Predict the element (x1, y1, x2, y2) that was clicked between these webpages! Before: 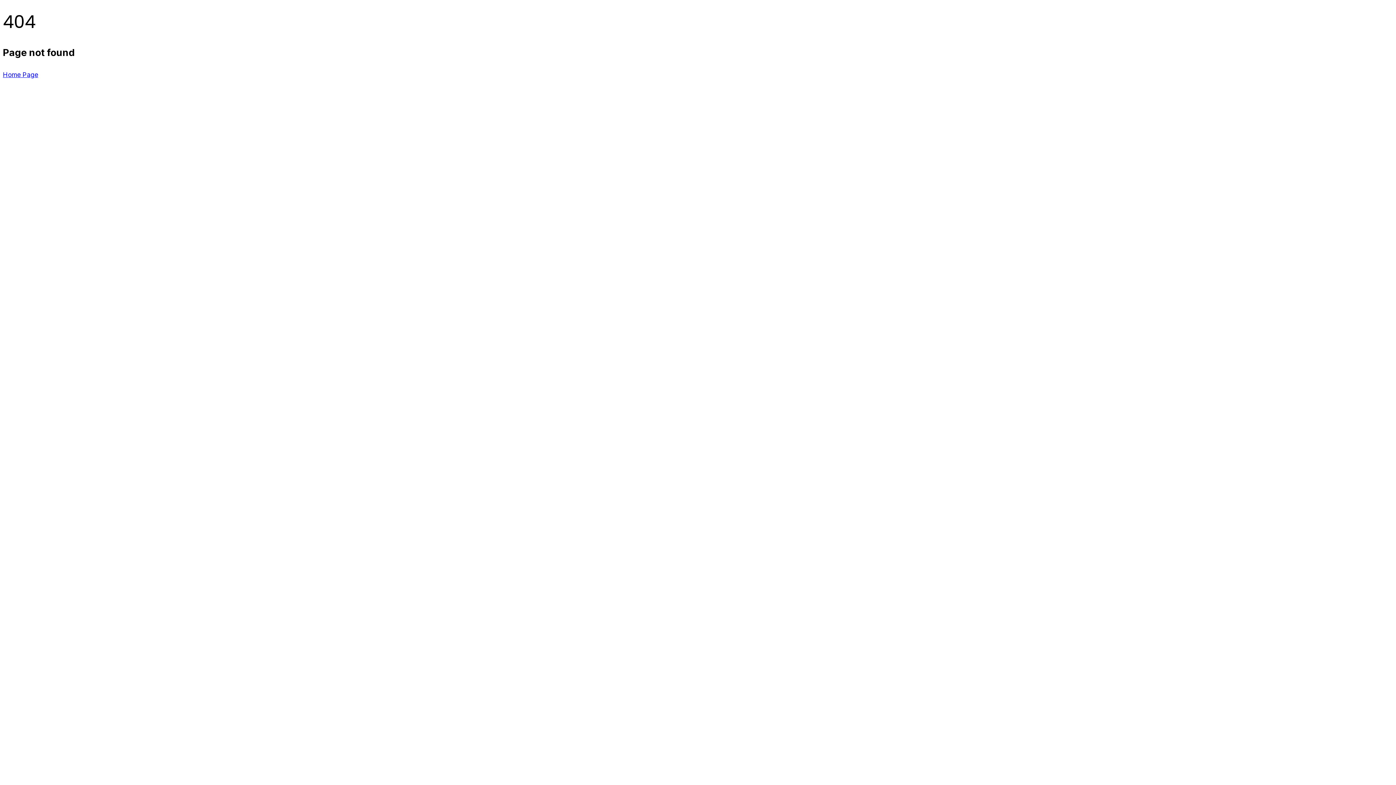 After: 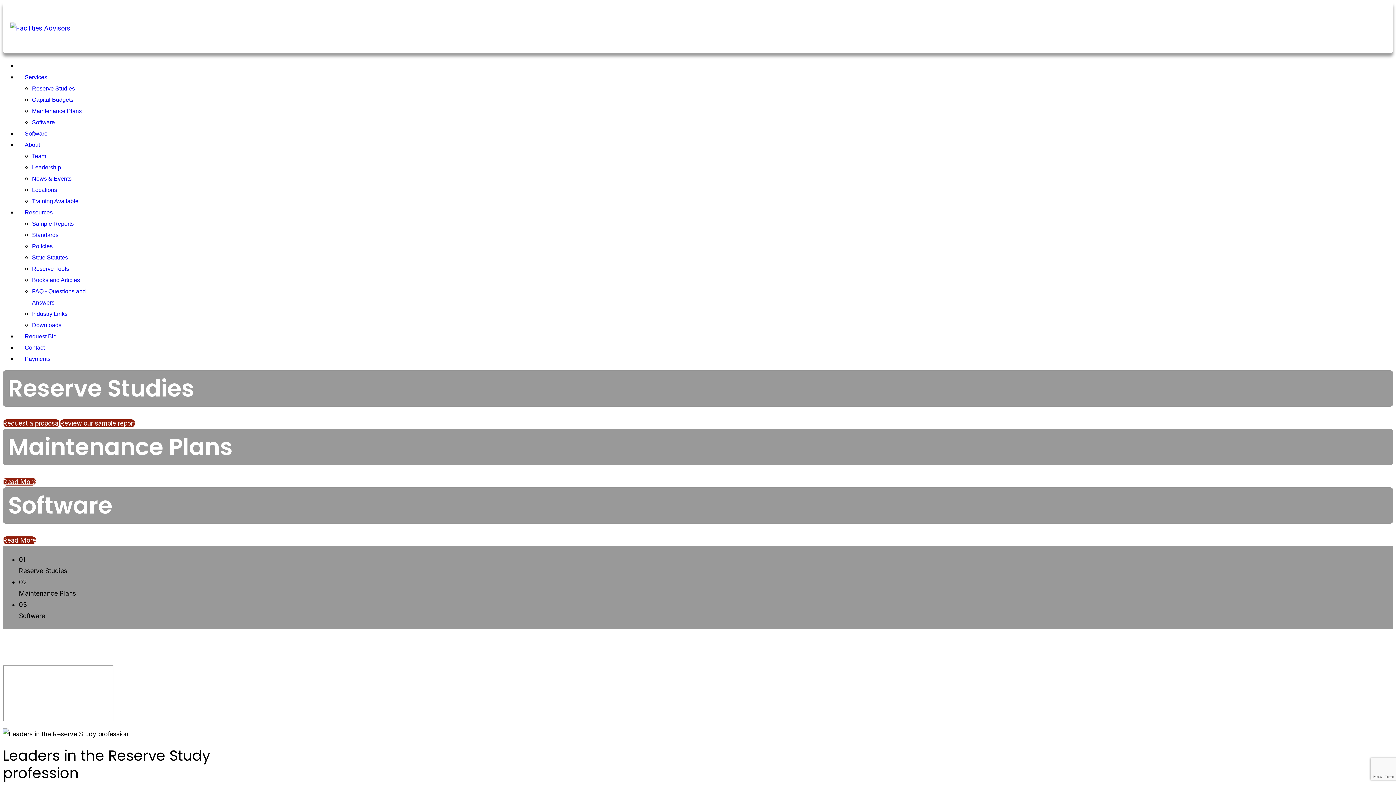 Action: label: Home Page bbox: (2, 70, 38, 78)